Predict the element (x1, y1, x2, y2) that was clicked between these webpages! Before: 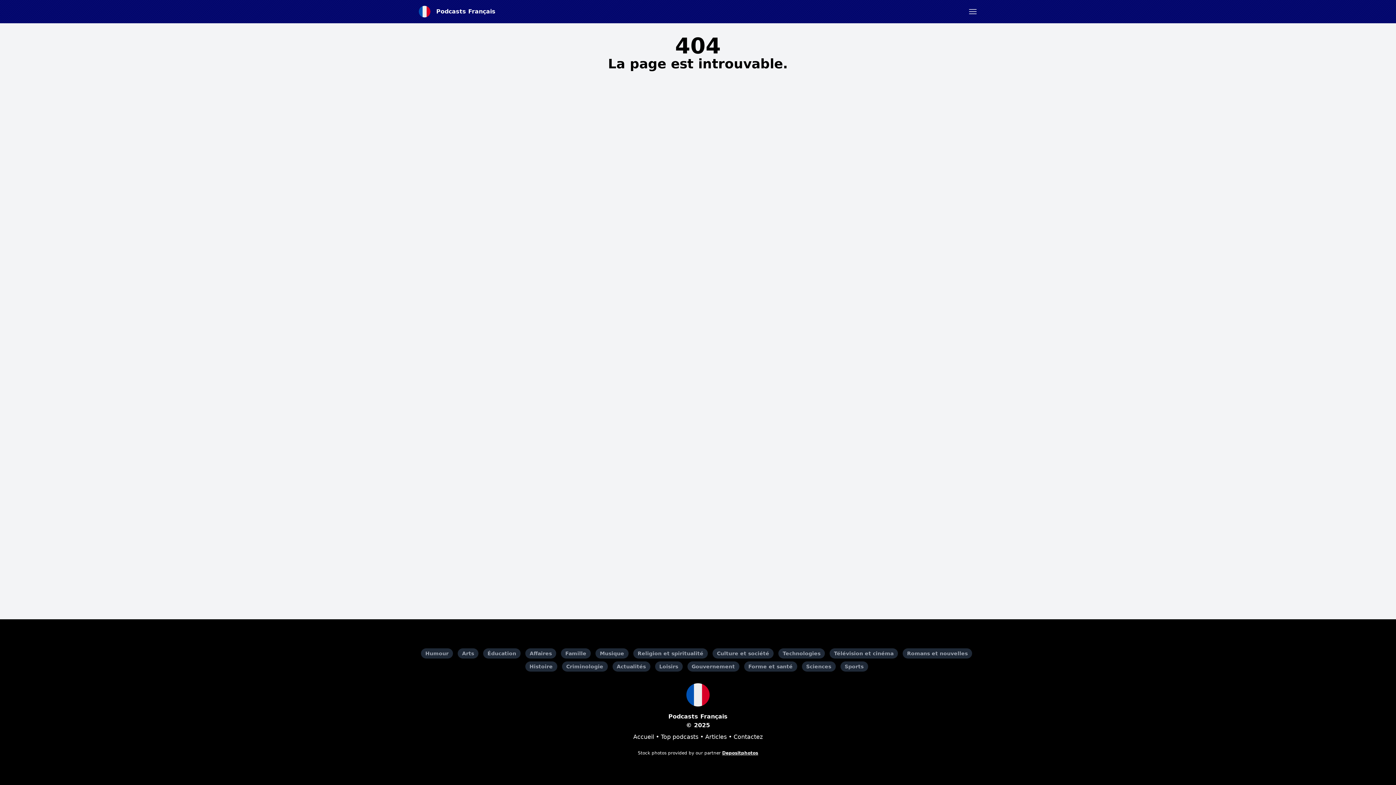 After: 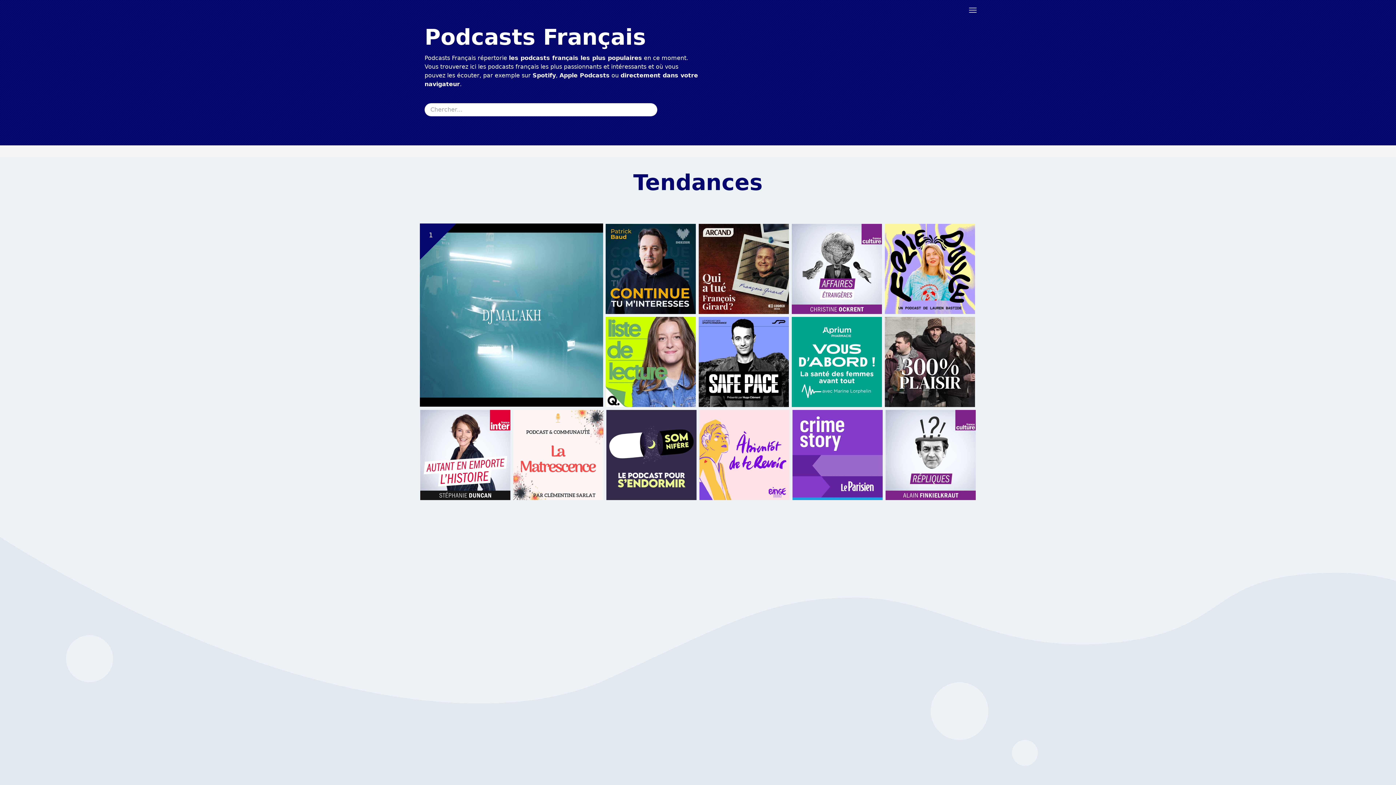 Action: bbox: (418, 683, 977, 706)